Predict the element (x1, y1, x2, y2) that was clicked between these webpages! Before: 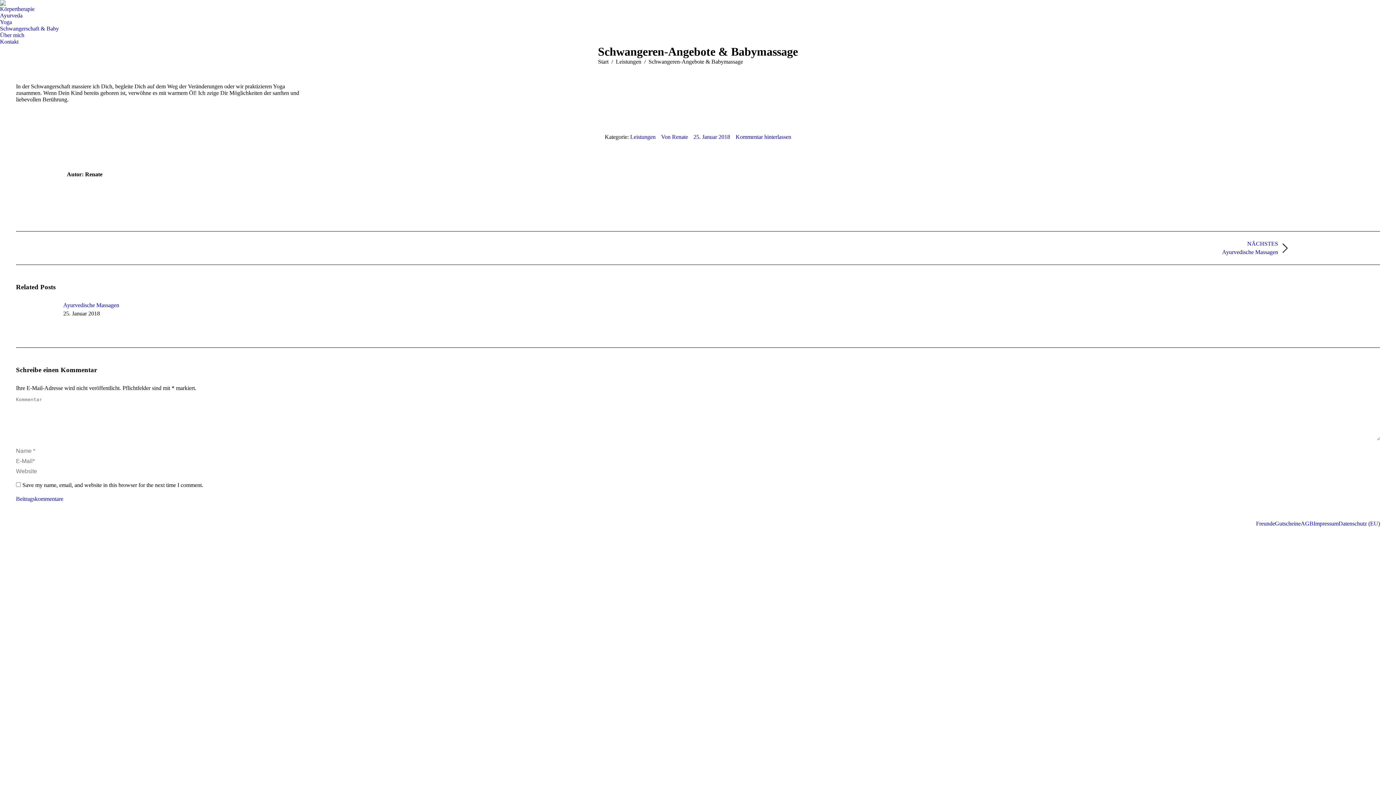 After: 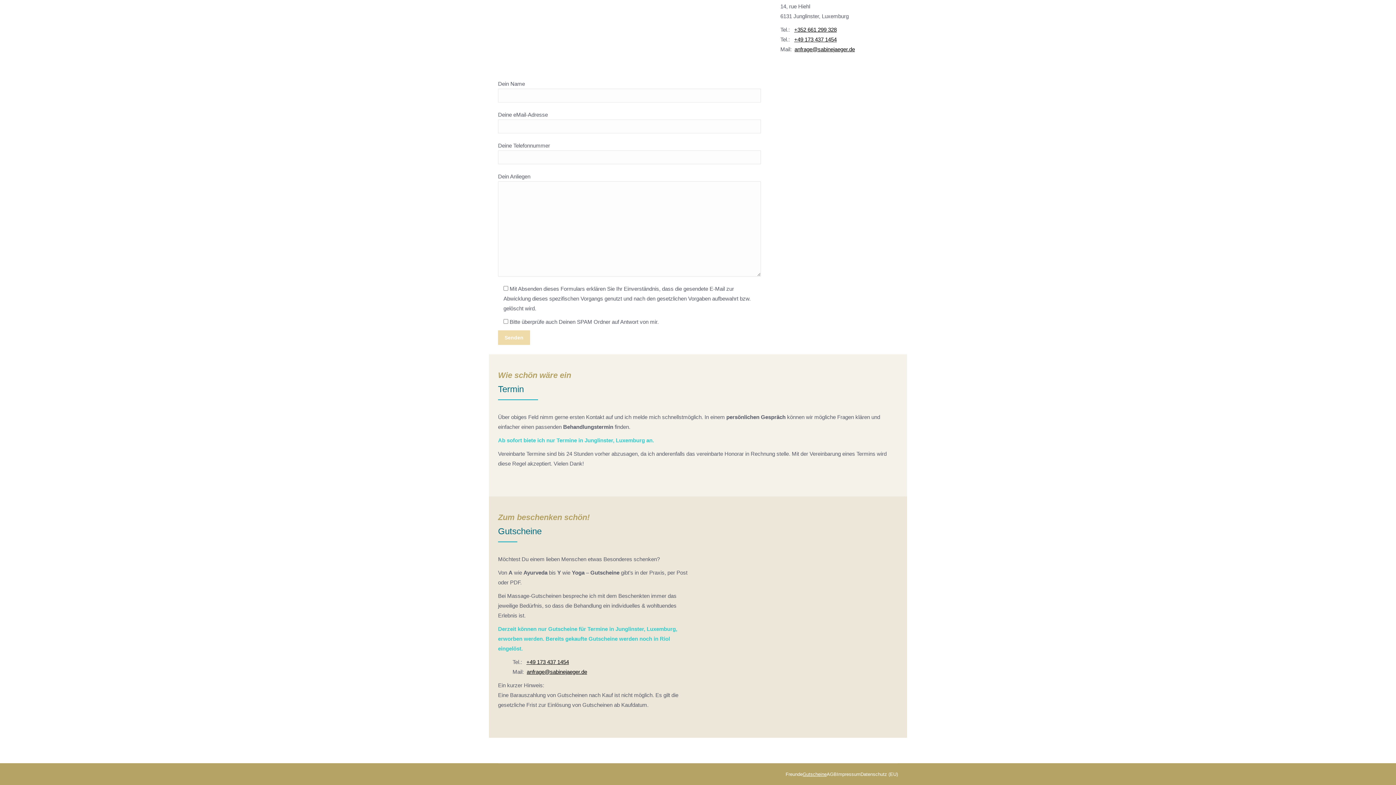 Action: bbox: (1275, 520, 1301, 527) label: Gutscheine